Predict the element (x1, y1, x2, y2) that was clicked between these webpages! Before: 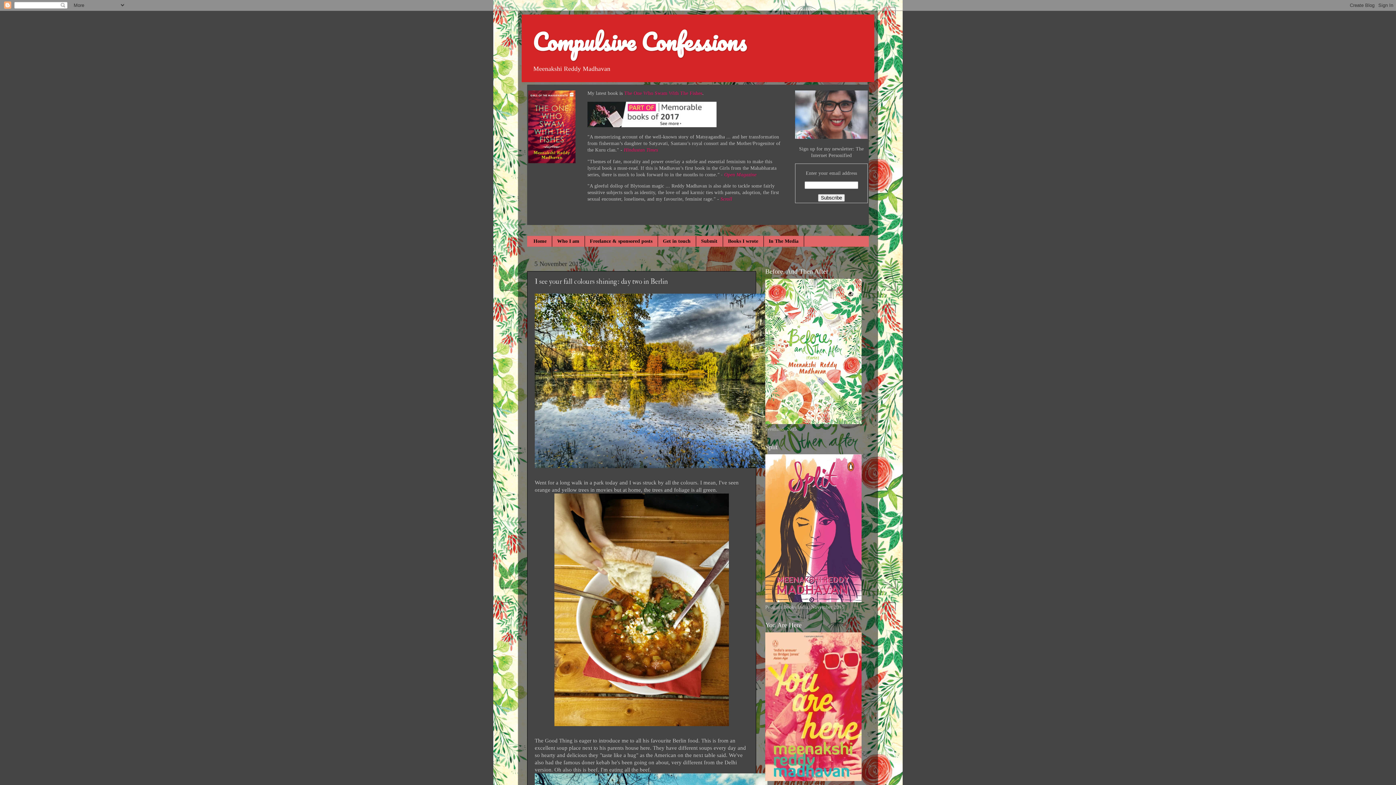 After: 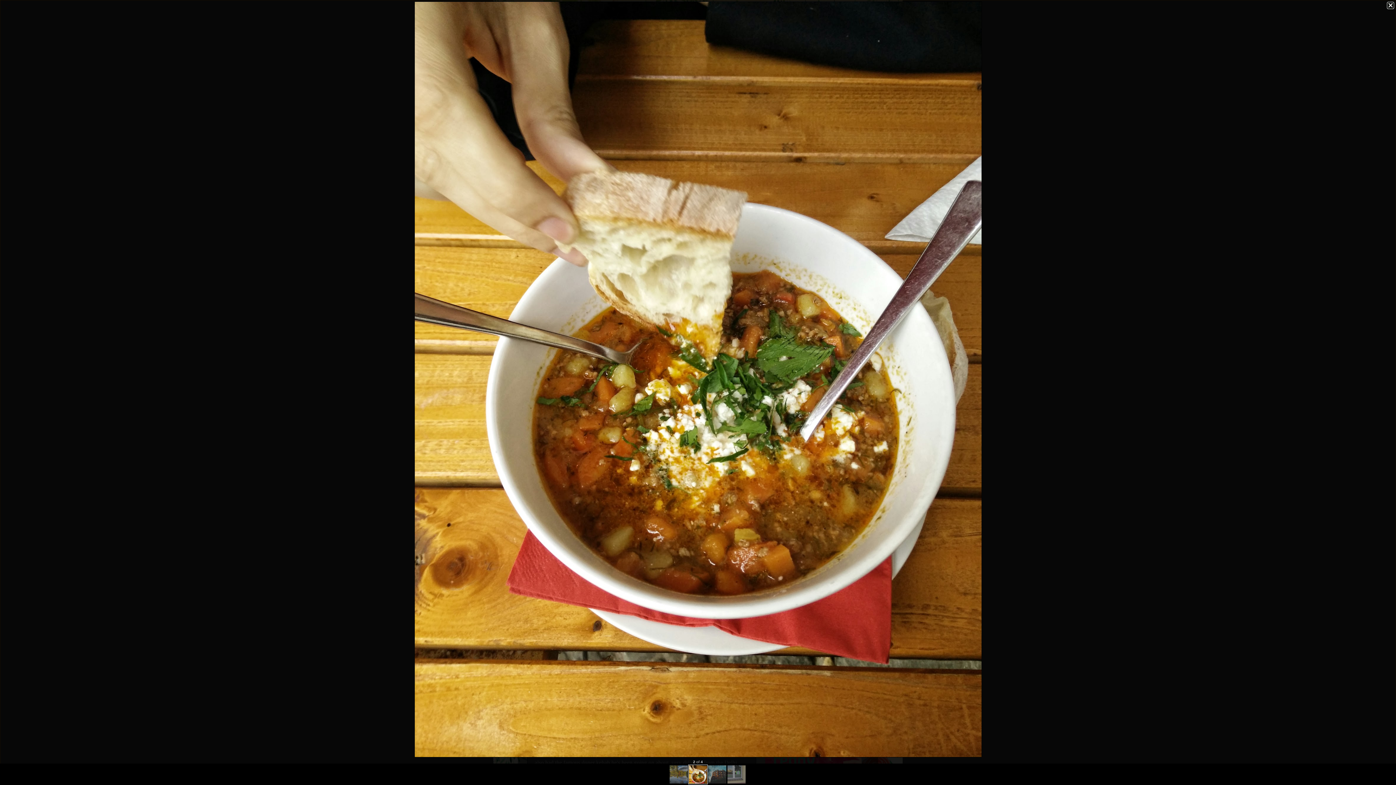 Action: bbox: (534, 493, 748, 726)